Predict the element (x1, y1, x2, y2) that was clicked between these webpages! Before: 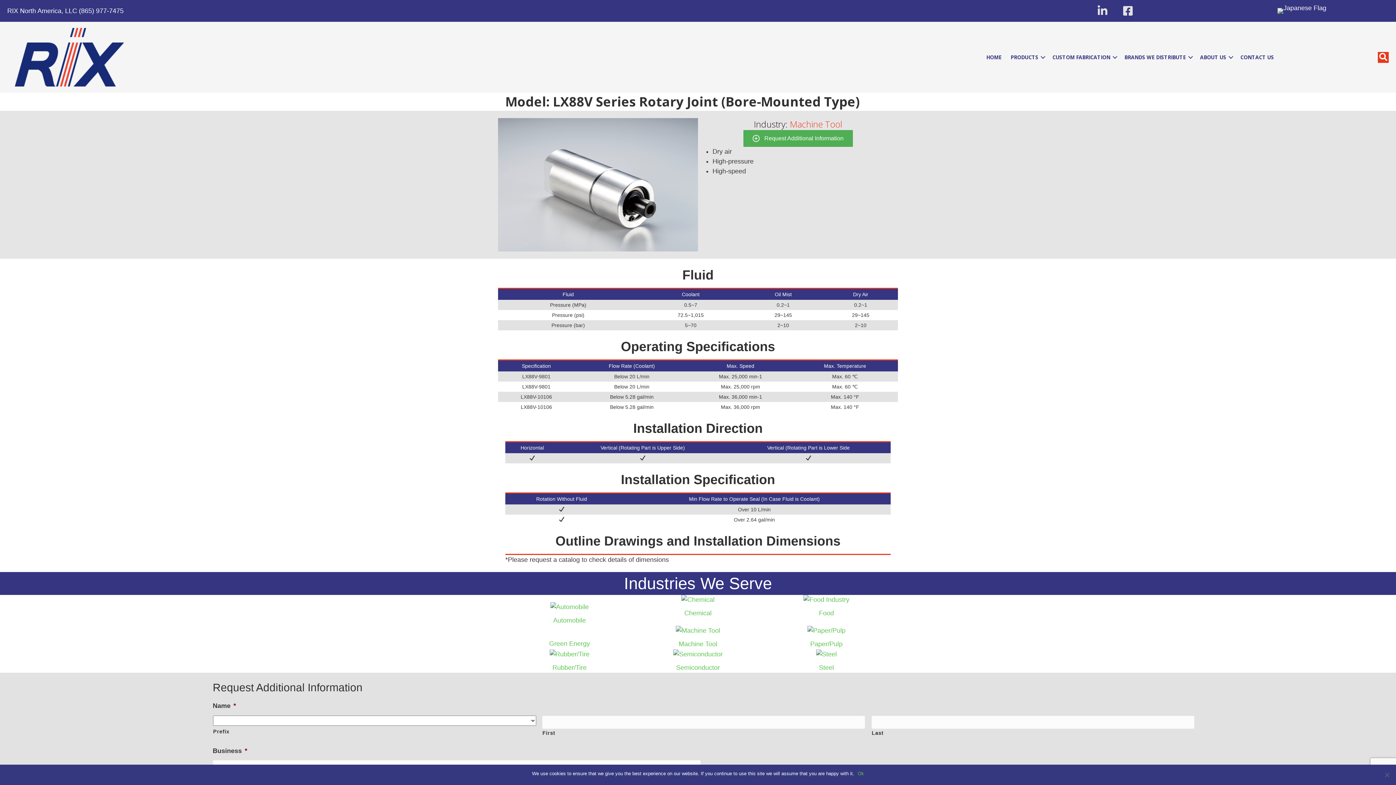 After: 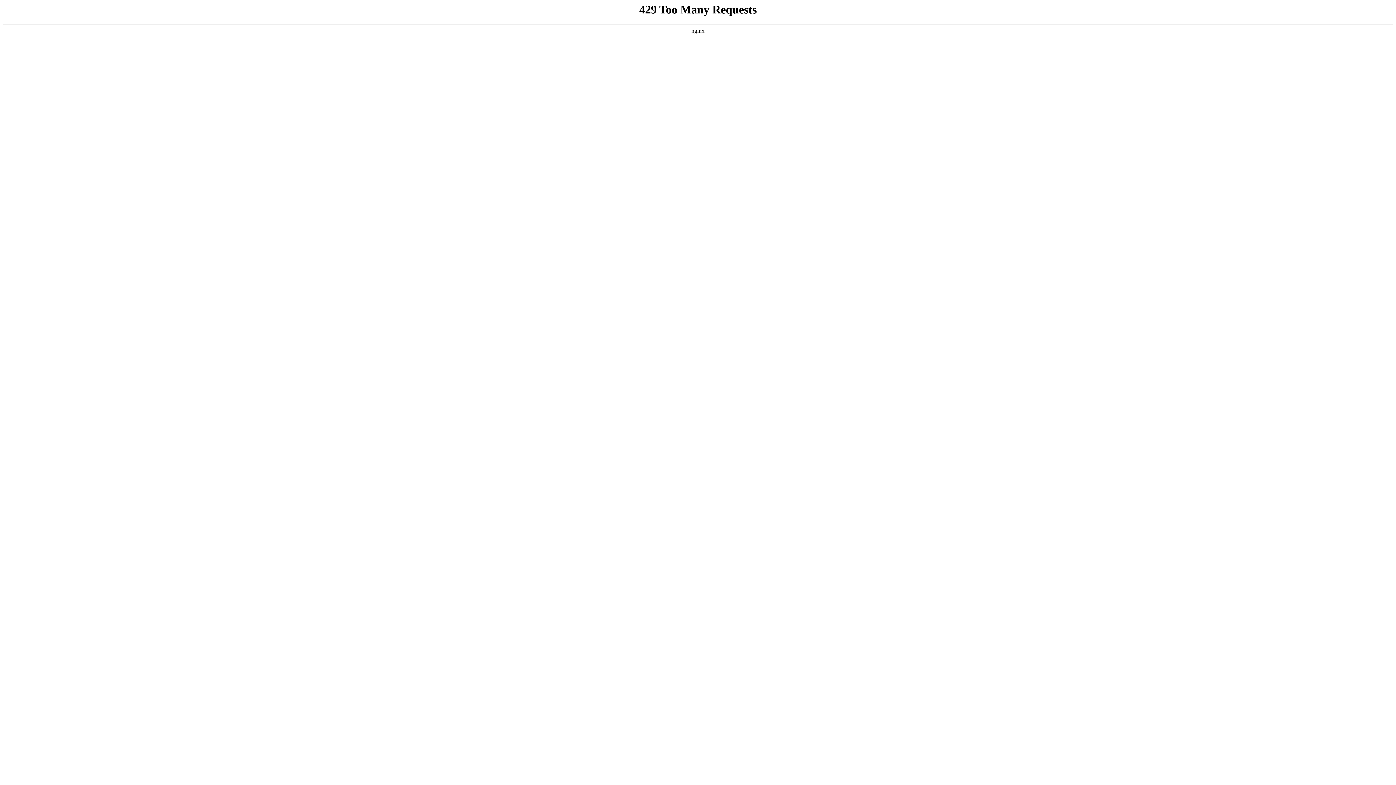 Action: label: Chemical bbox: (633, 595, 762, 625)